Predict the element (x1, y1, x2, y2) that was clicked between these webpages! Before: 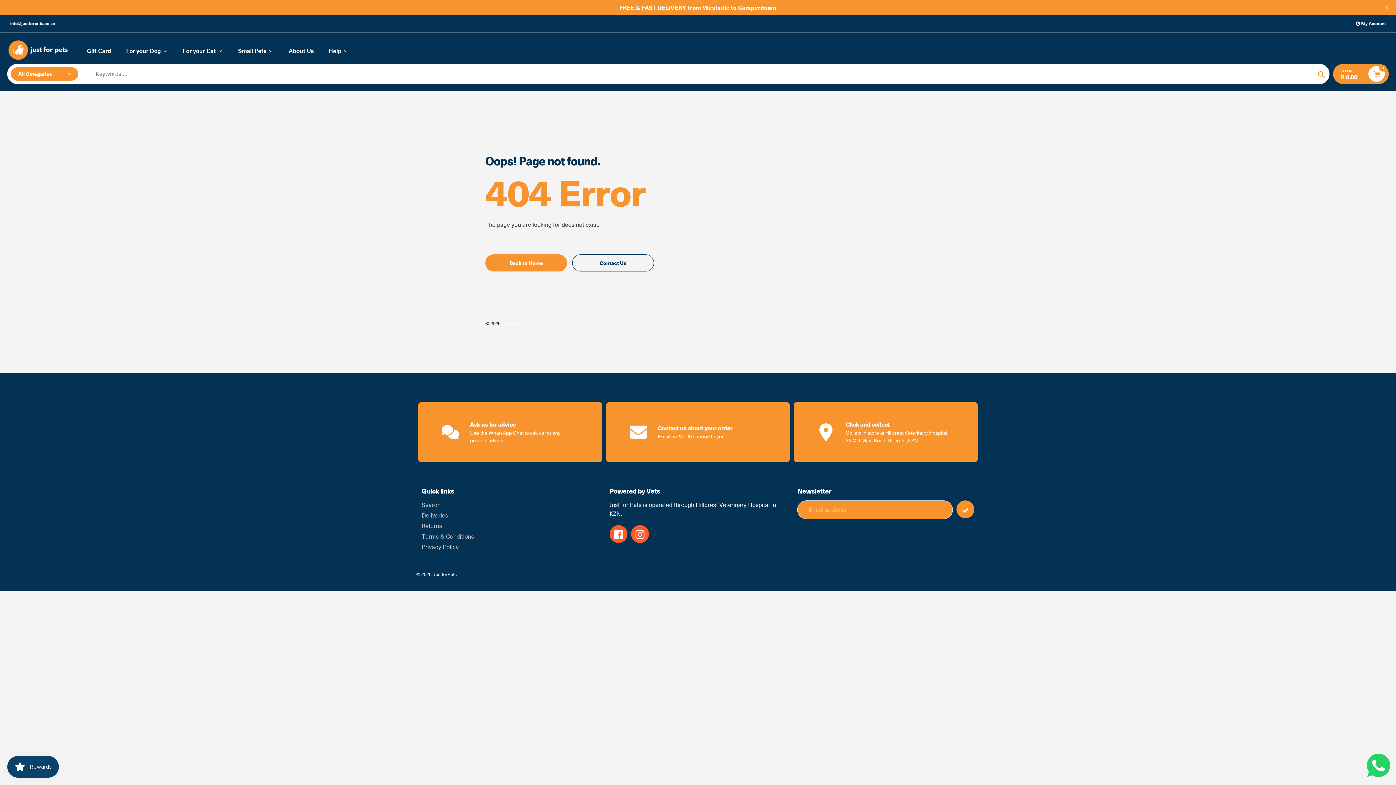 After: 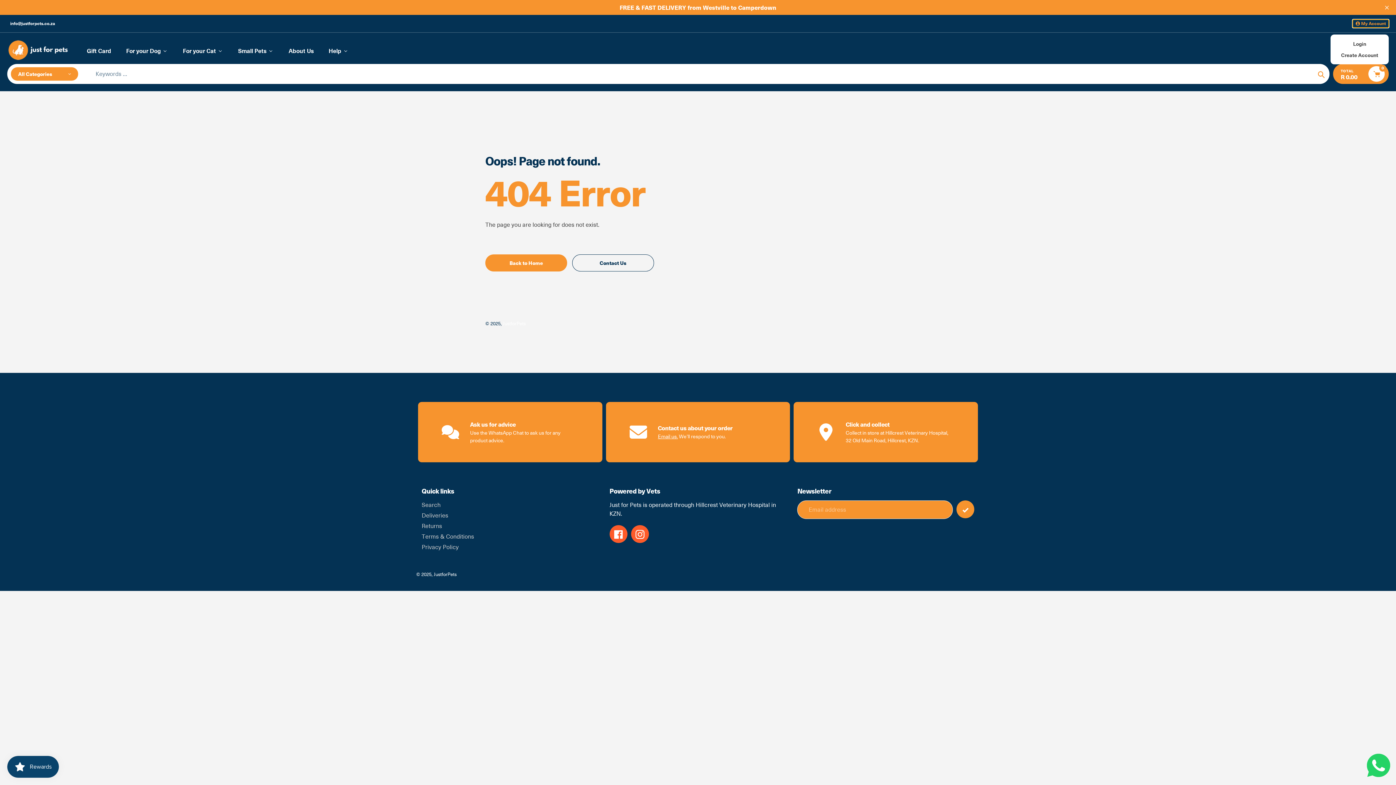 Action: bbox: (1353, 19, 1389, 27) label:  My Account